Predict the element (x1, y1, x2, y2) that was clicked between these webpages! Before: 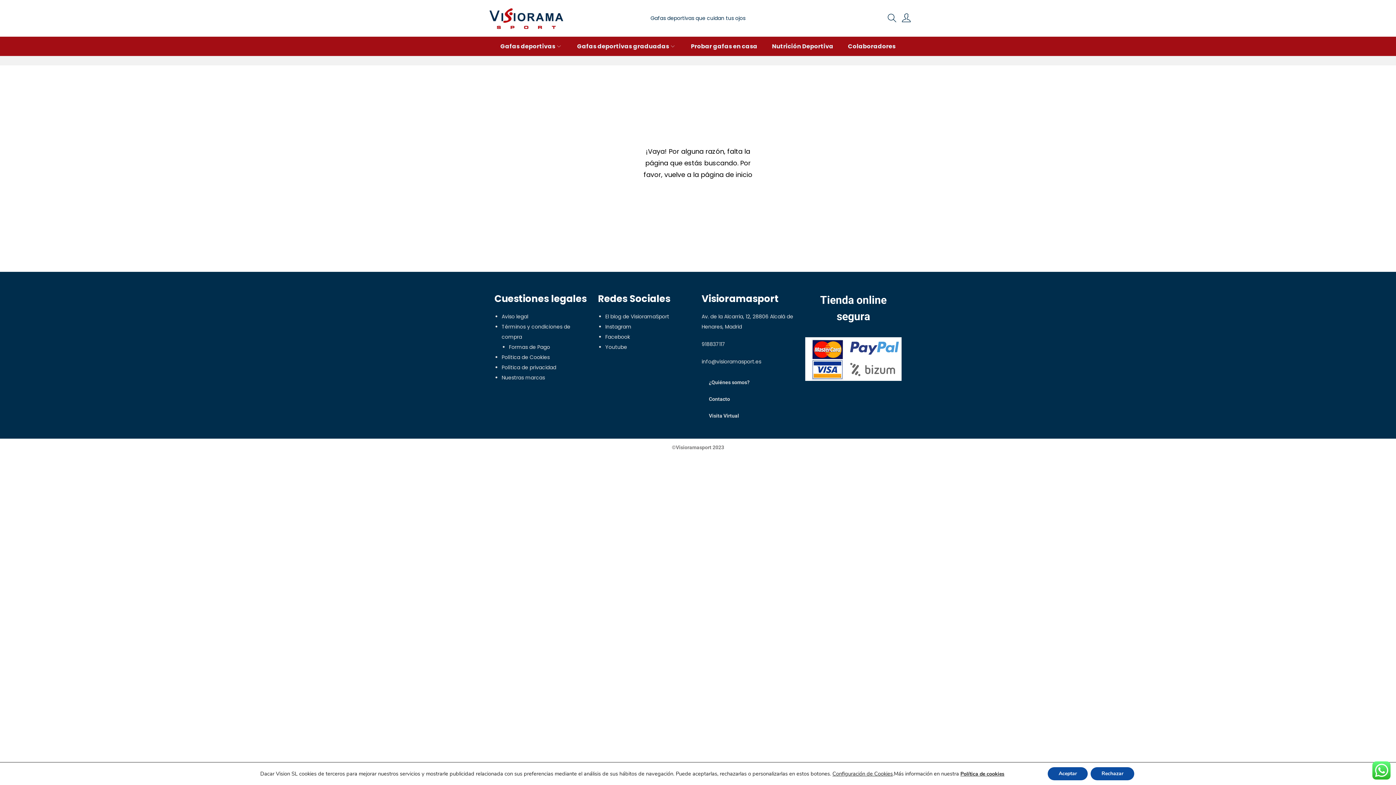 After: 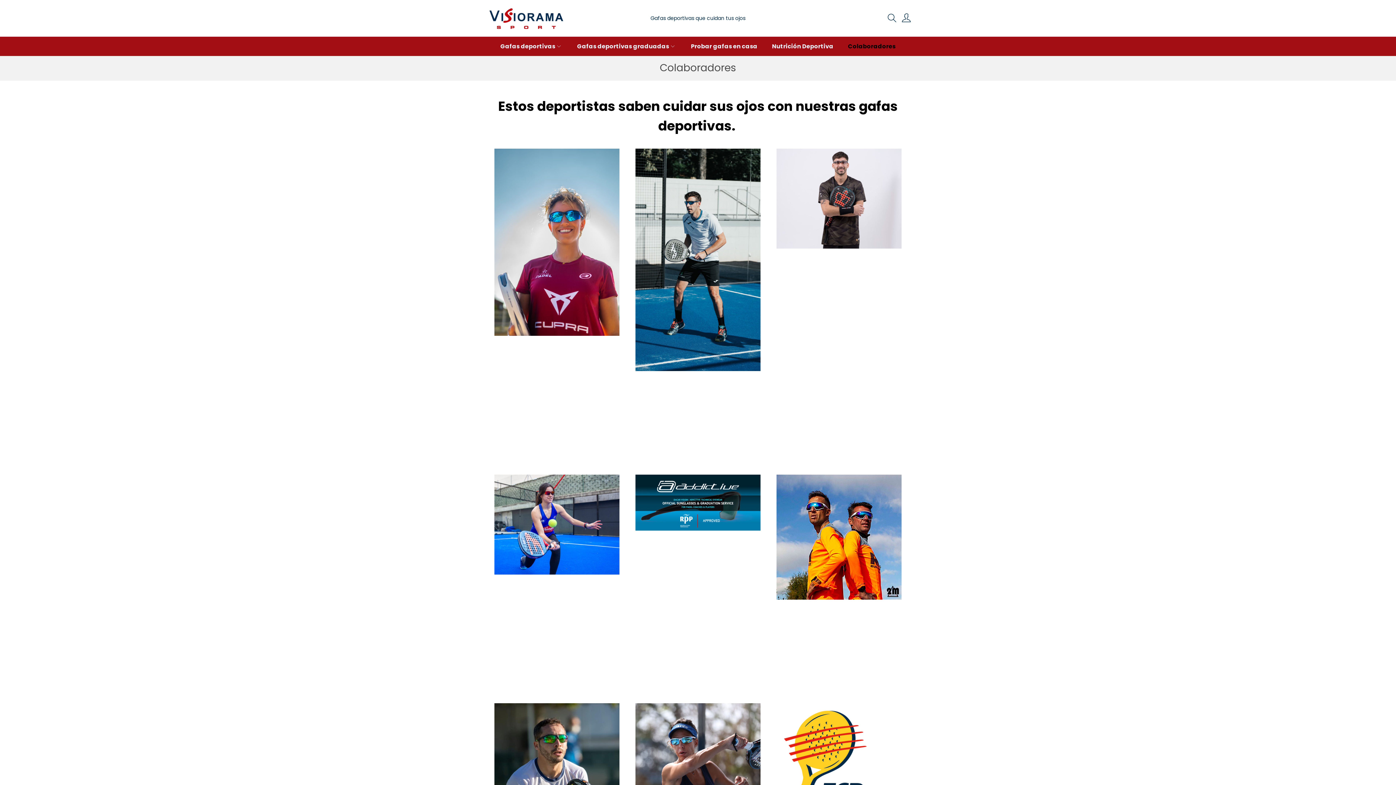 Action: bbox: (848, 36, 895, 56) label: Colaboradores